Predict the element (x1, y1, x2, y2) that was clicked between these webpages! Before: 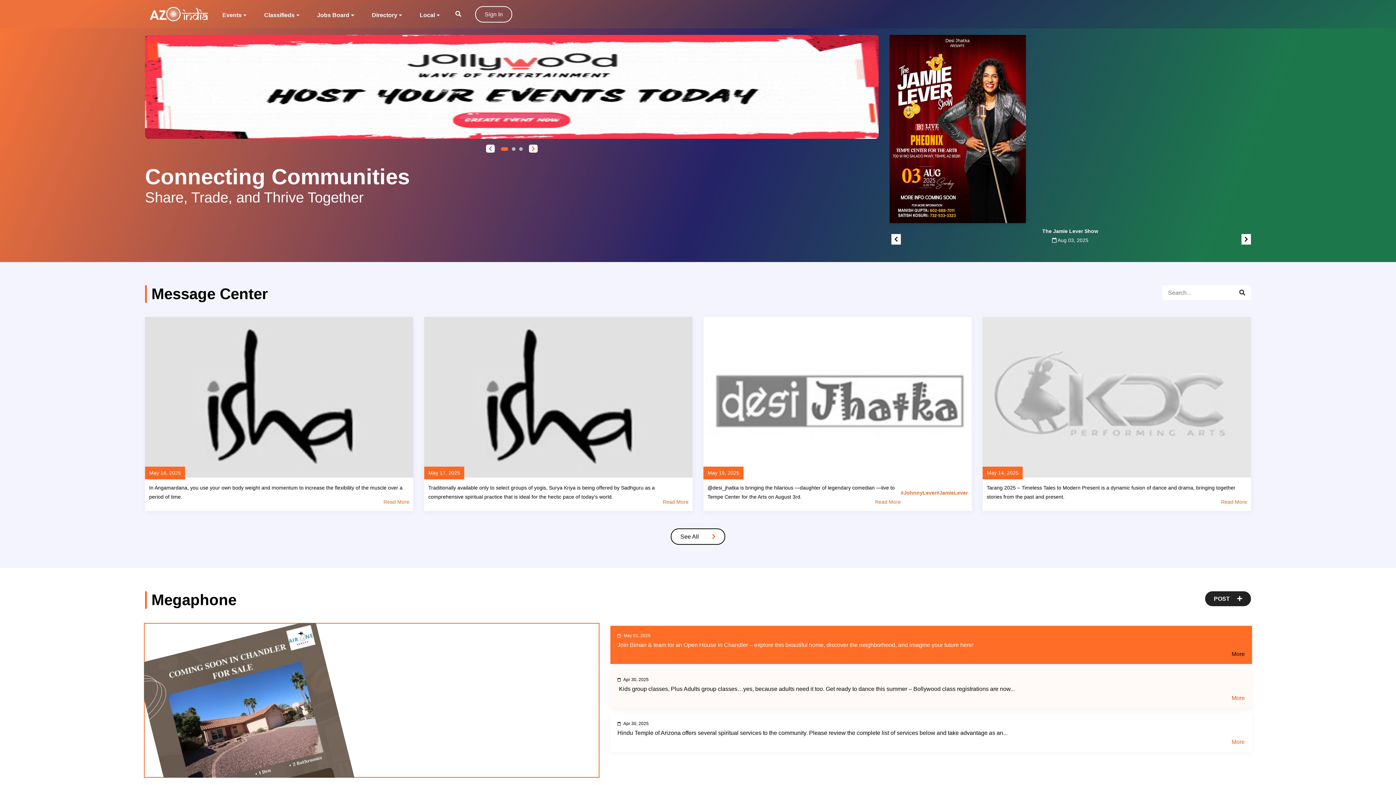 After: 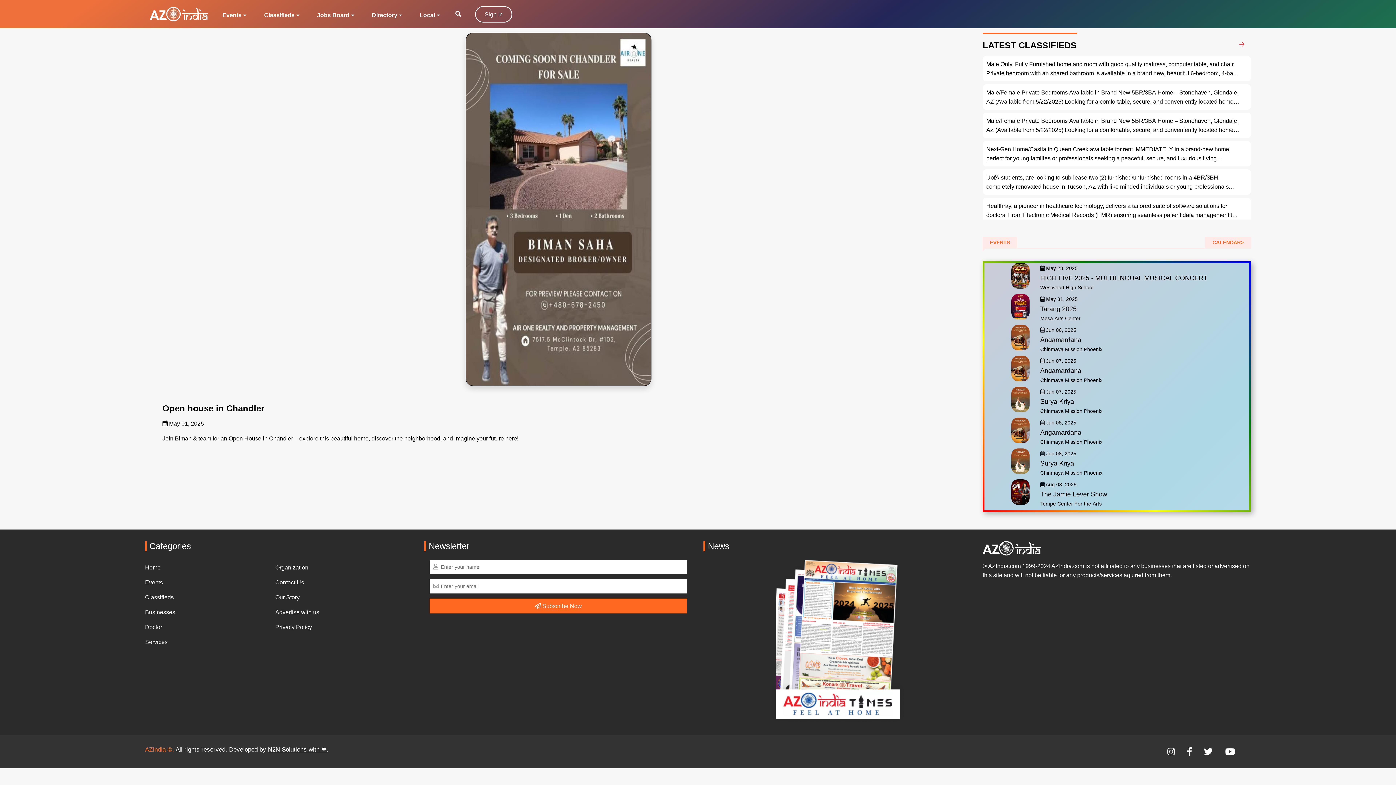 Action: bbox: (1232, 649, 1245, 658) label: More